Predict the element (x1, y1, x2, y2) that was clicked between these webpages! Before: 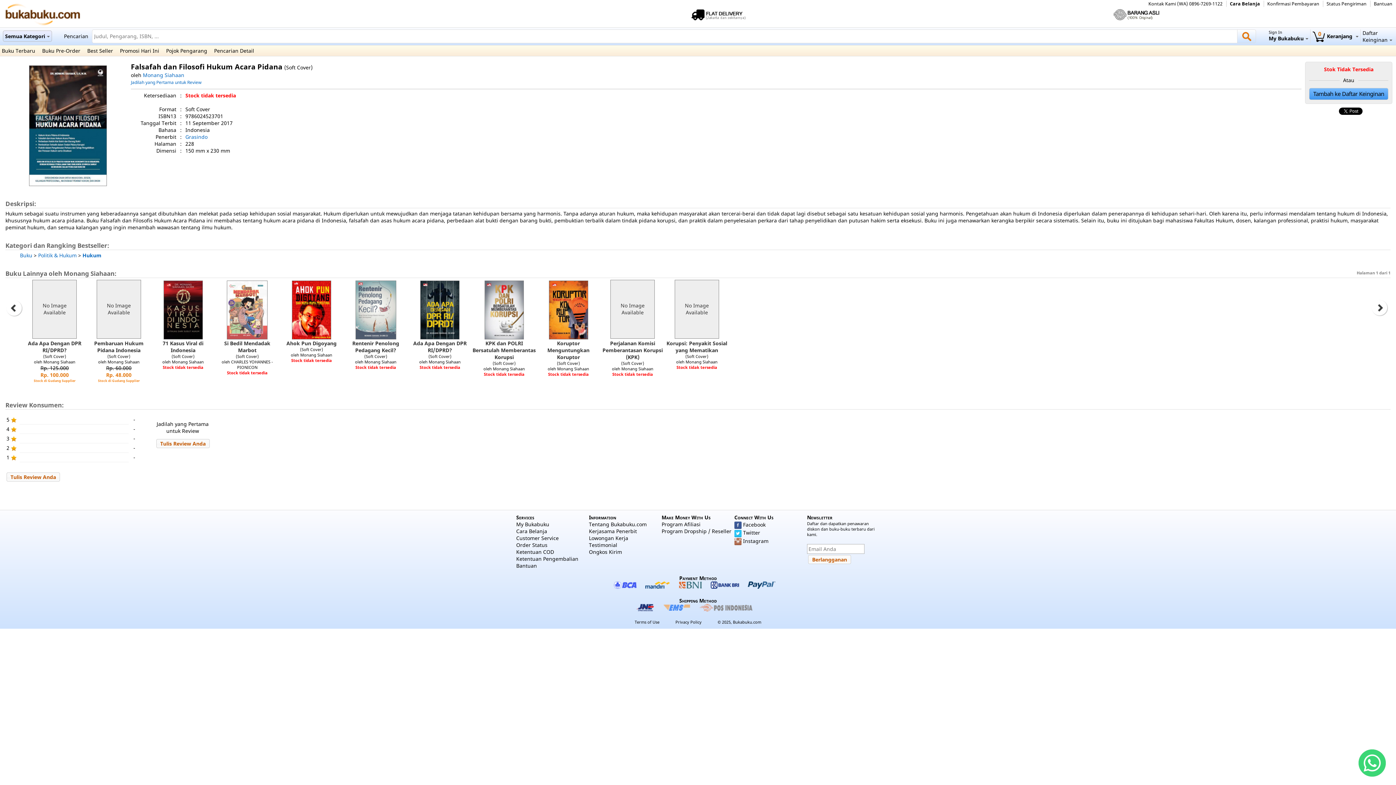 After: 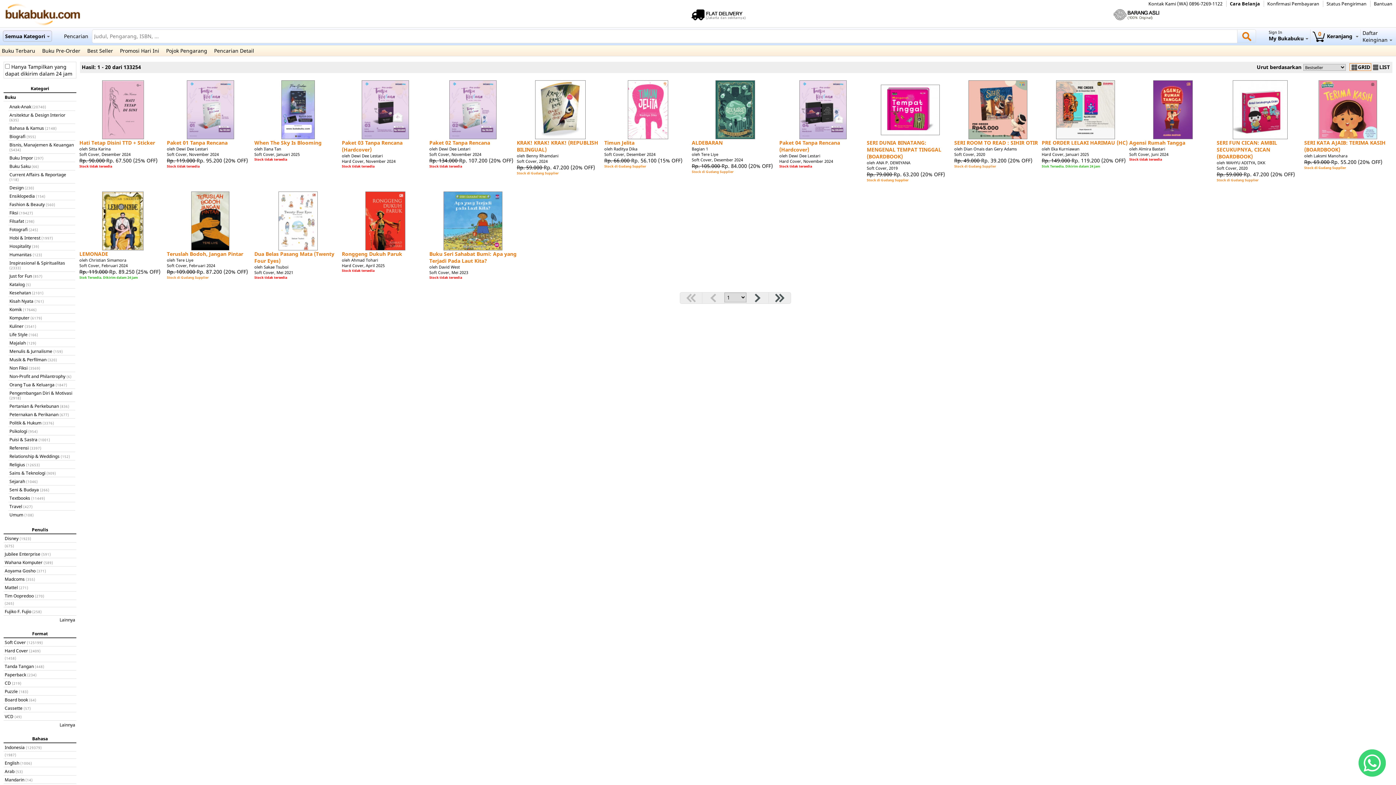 Action: label: Buku bbox: (20, 252, 32, 258)